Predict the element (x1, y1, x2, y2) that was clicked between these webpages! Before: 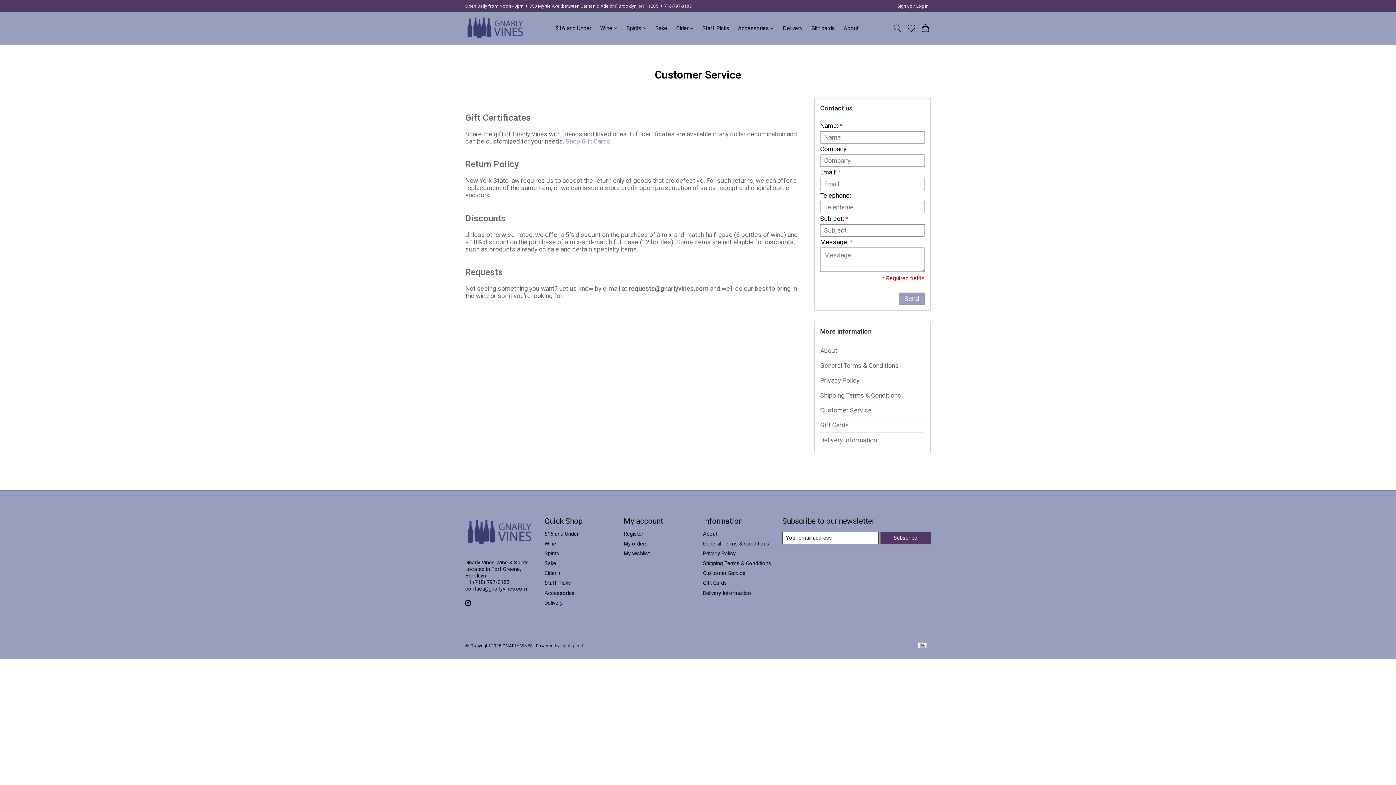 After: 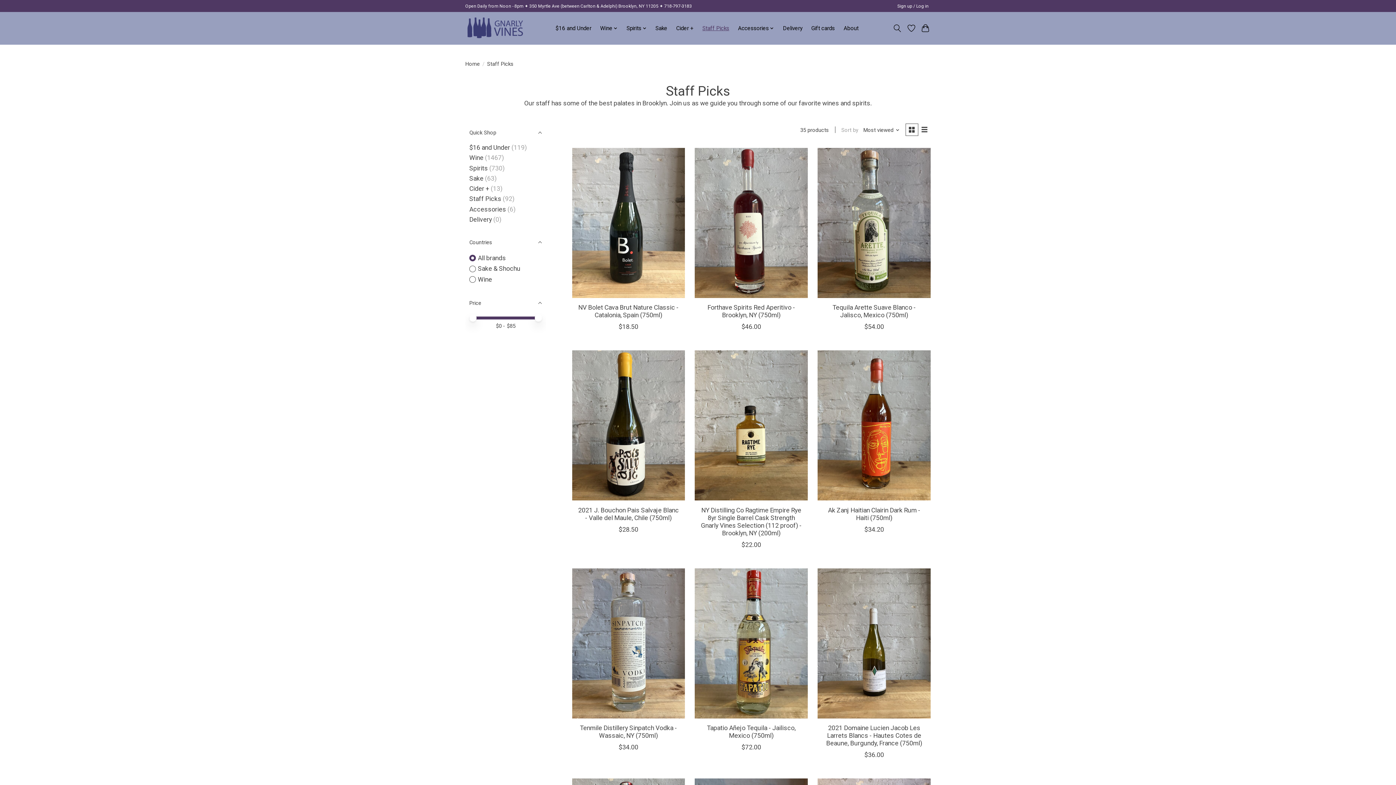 Action: label: Staff Picks bbox: (544, 580, 571, 586)